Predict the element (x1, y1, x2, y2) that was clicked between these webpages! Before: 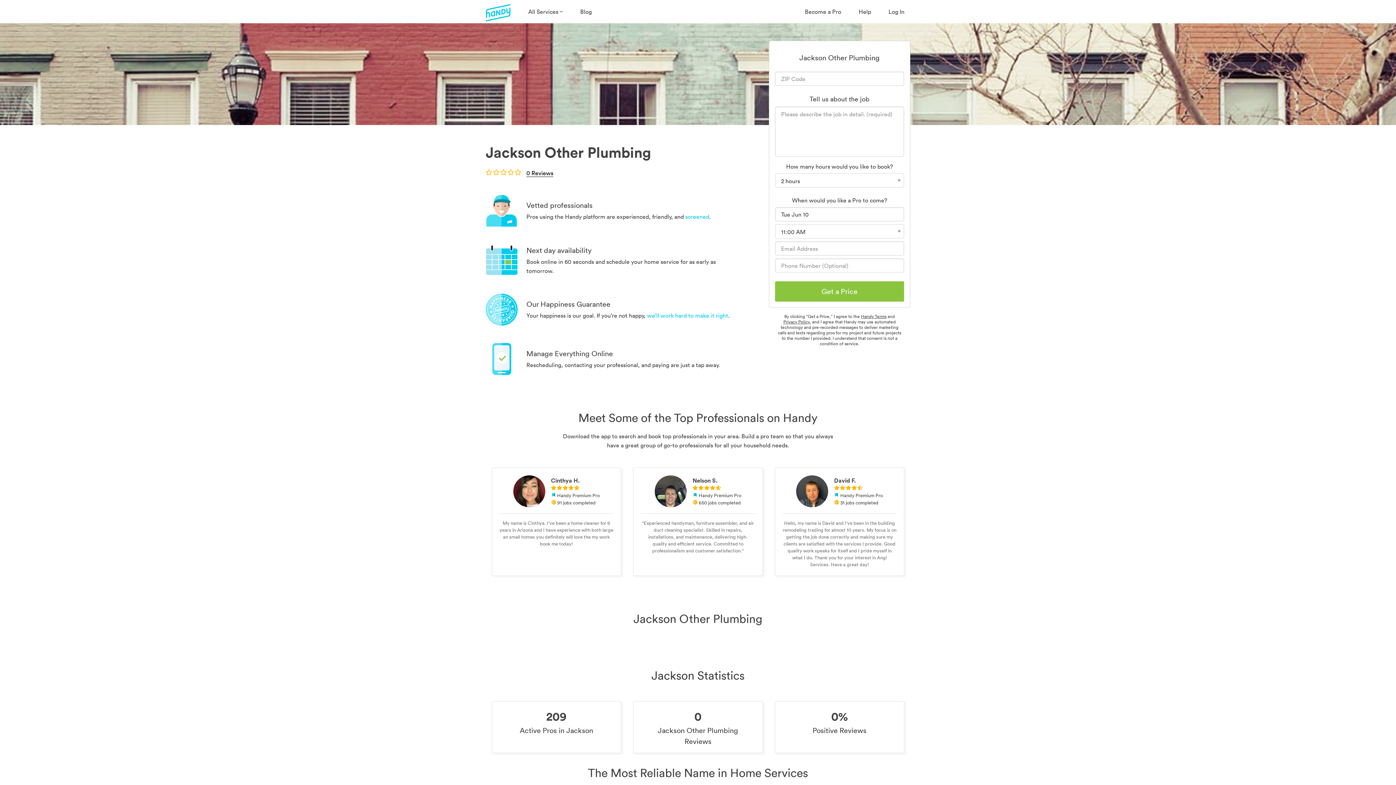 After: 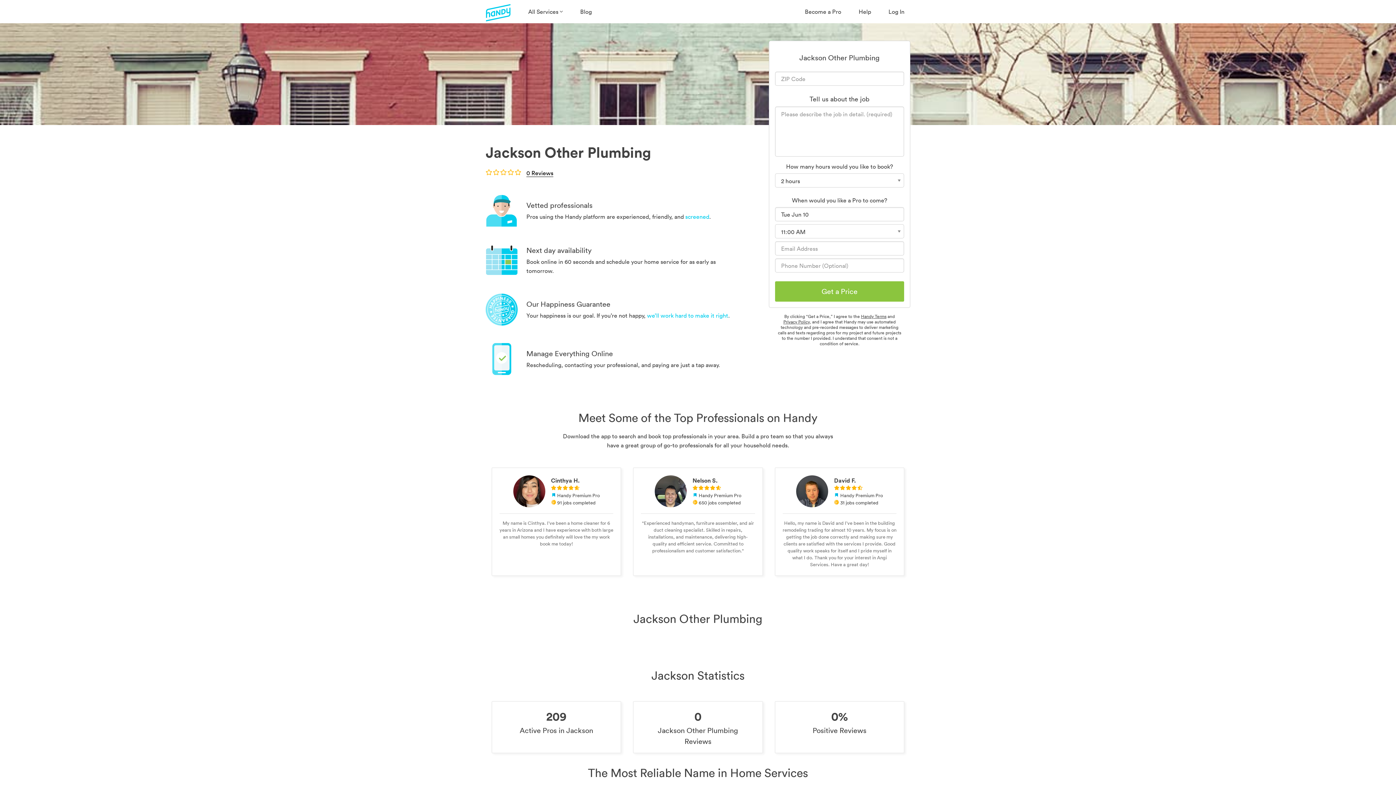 Action: bbox: (783, 318, 809, 325) label: Privacy Policy